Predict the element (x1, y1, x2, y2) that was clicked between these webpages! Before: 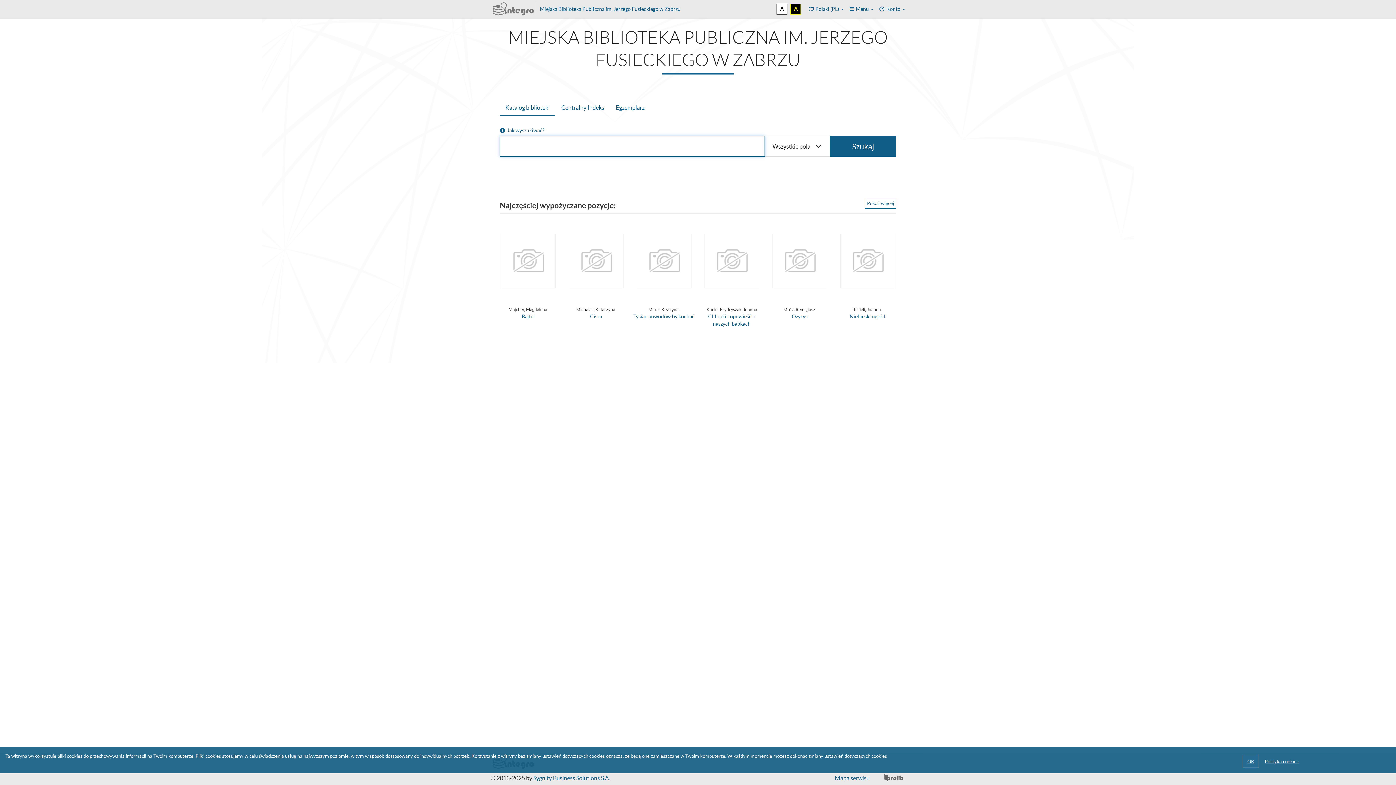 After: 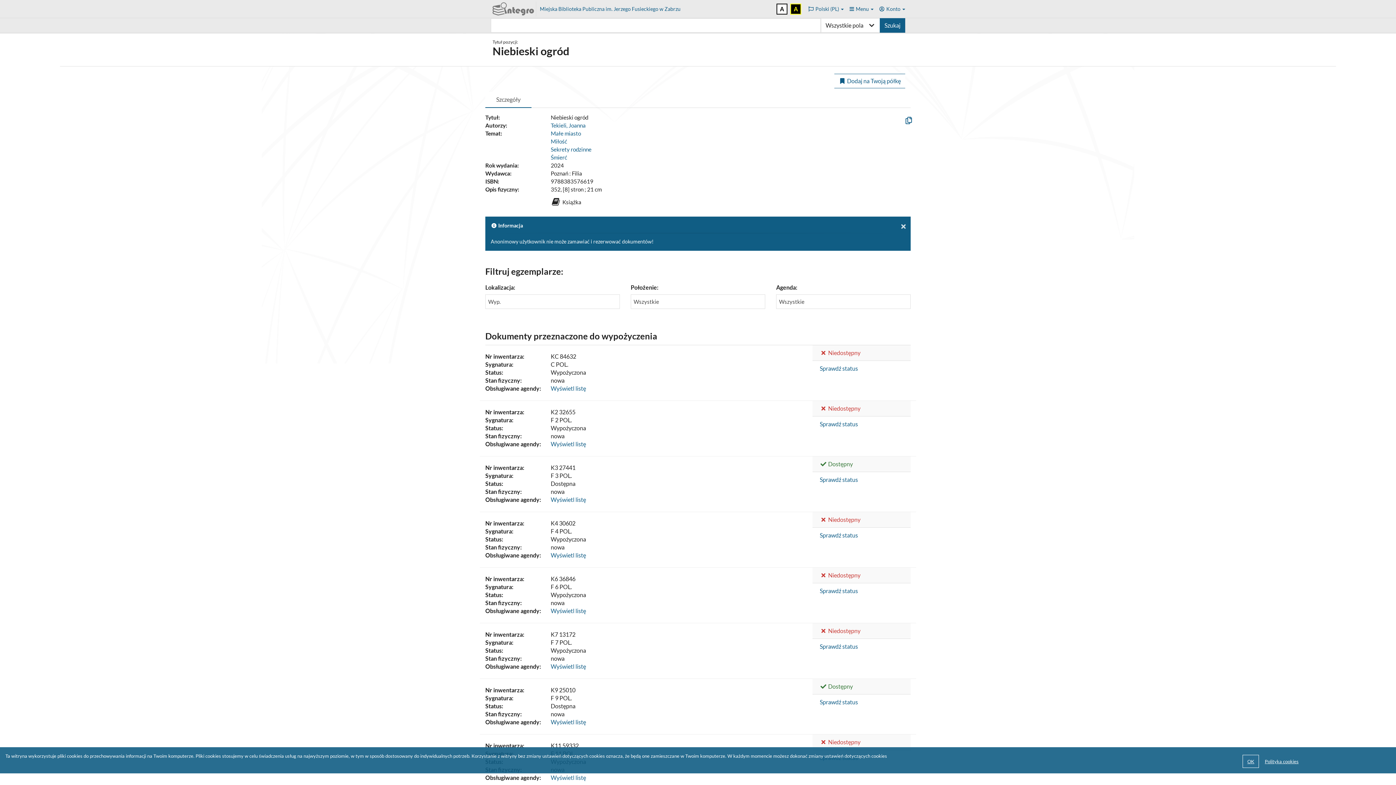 Action: label: Niebieski ogród bbox: (849, 313, 885, 319)